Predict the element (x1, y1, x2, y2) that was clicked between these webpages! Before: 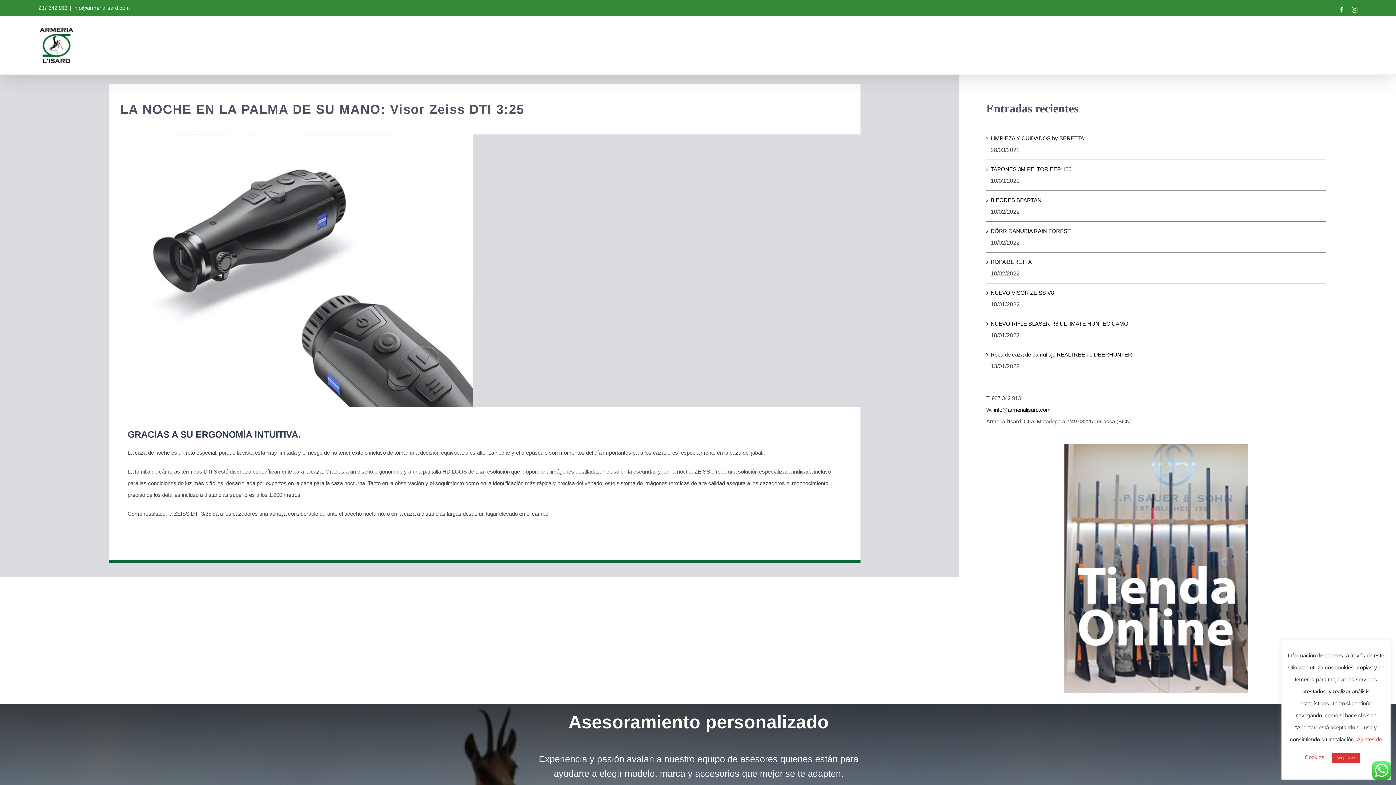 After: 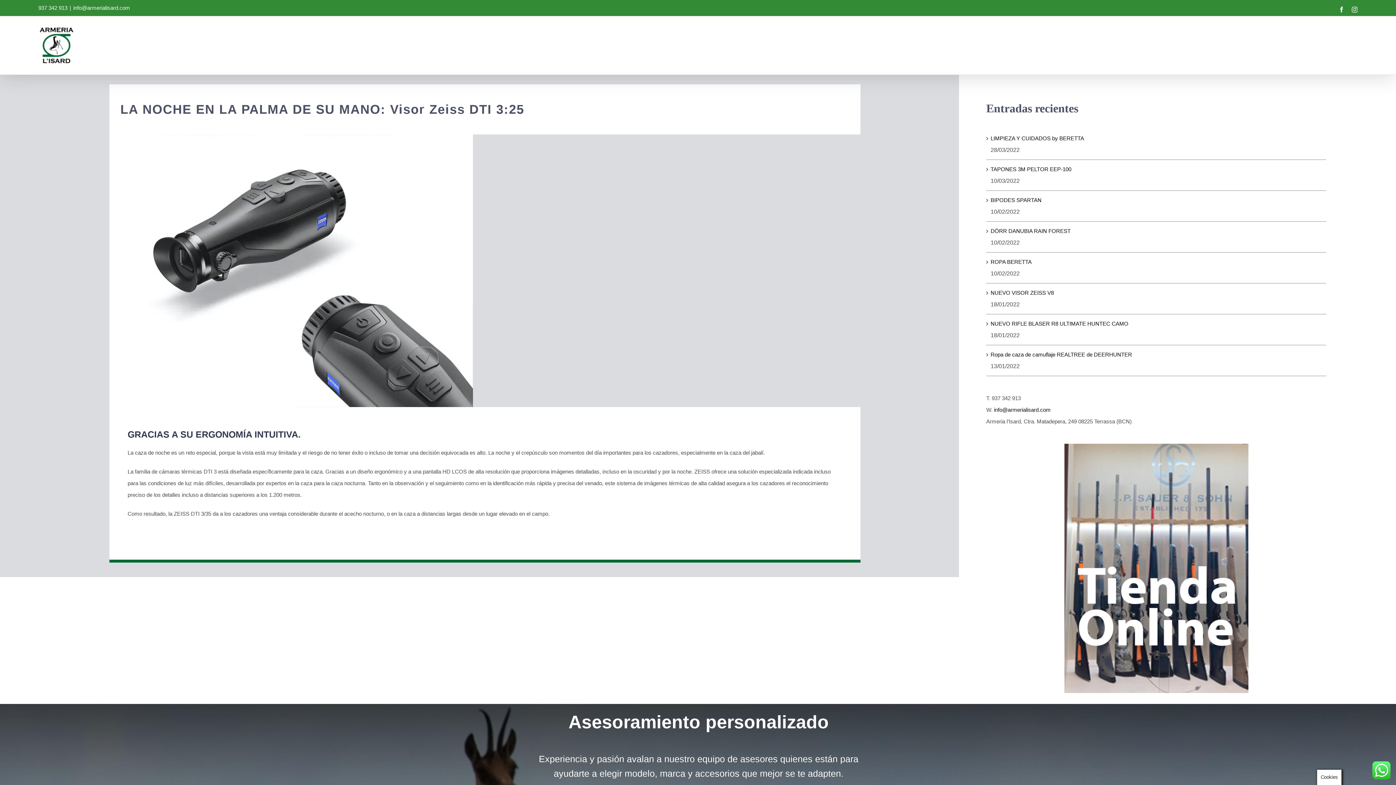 Action: bbox: (73, 4, 130, 10) label: info@armerialisard.com